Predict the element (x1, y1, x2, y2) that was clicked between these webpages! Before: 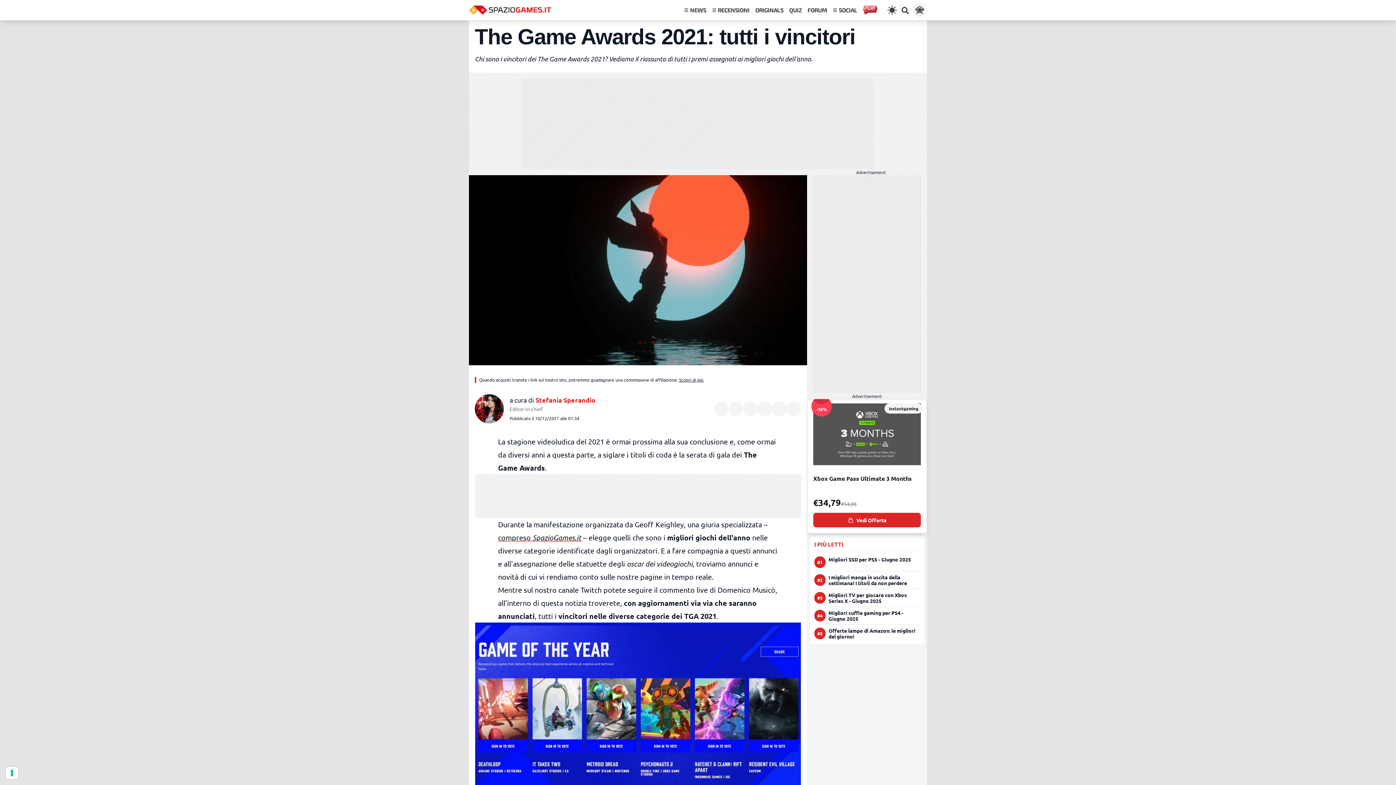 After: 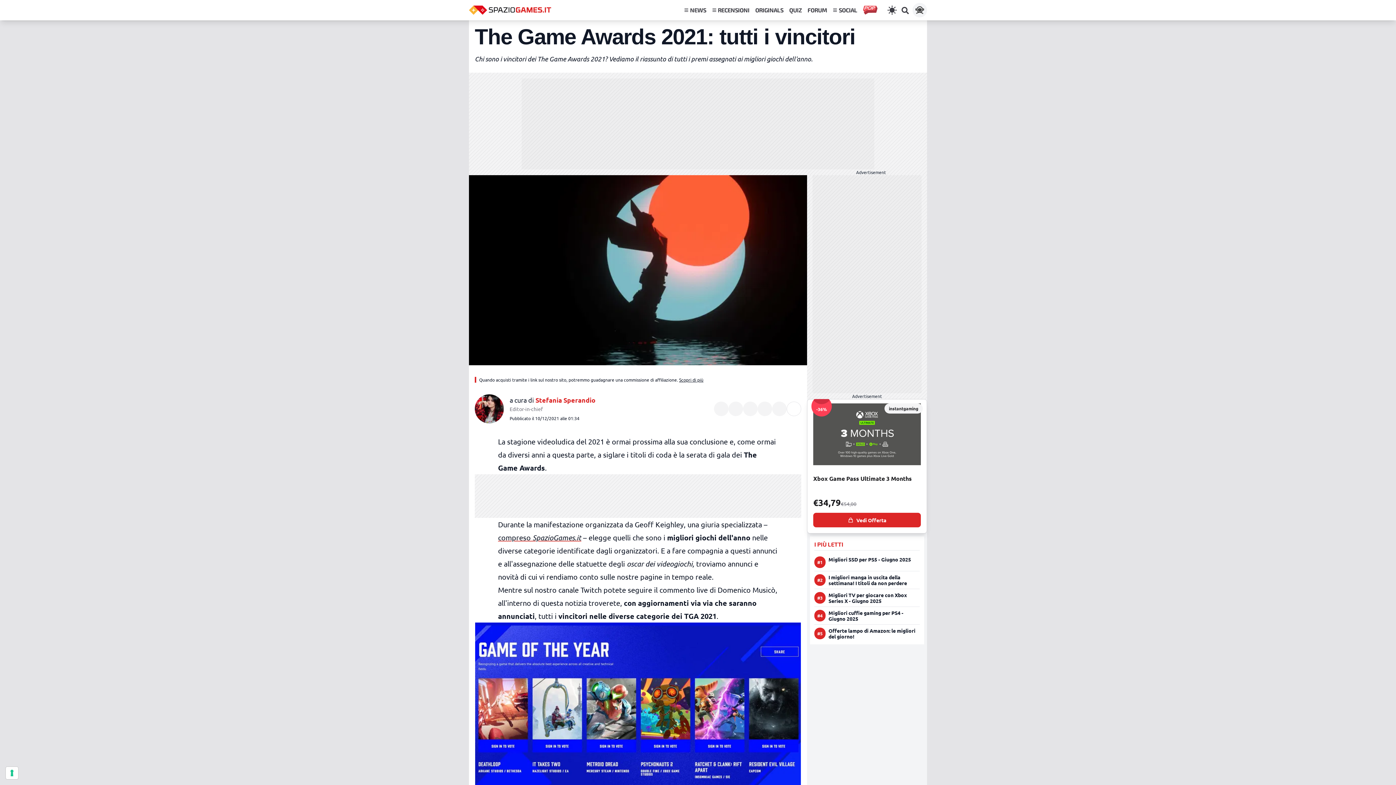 Action: bbox: (786, 401, 801, 416) label: Condividi su Email